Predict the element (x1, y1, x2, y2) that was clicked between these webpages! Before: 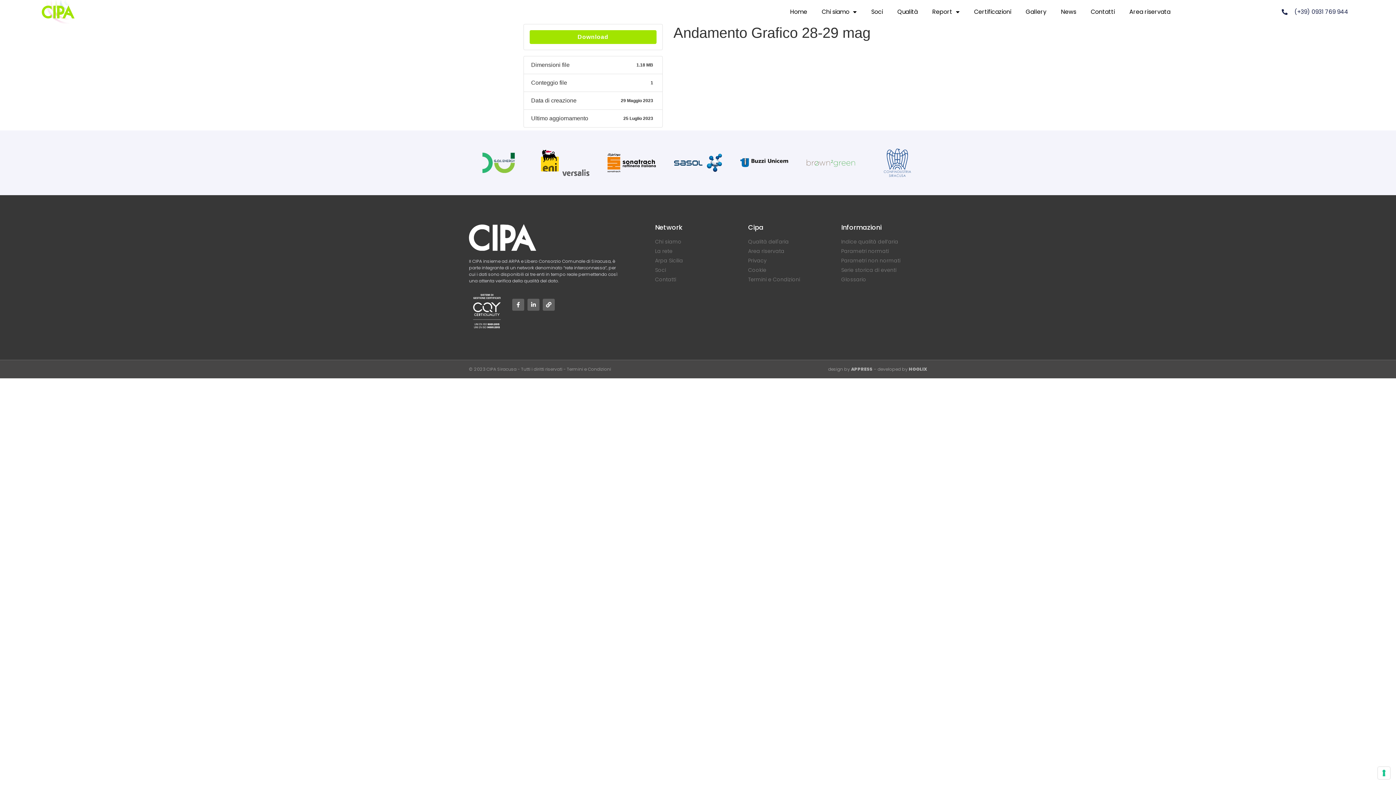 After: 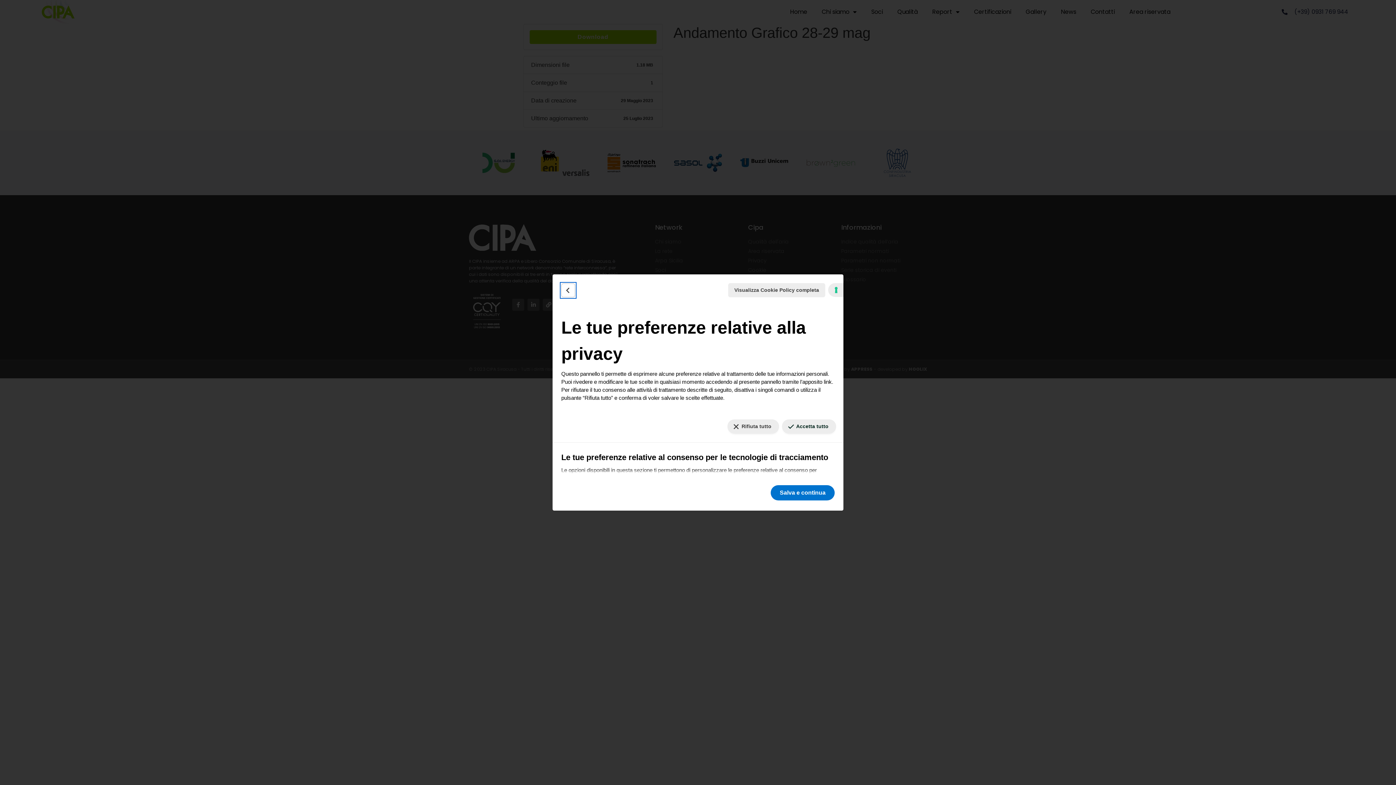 Action: bbox: (1378, 767, 1390, 779) label: Le tue preferenze relative al consenso per le tecnologie di tracciamento